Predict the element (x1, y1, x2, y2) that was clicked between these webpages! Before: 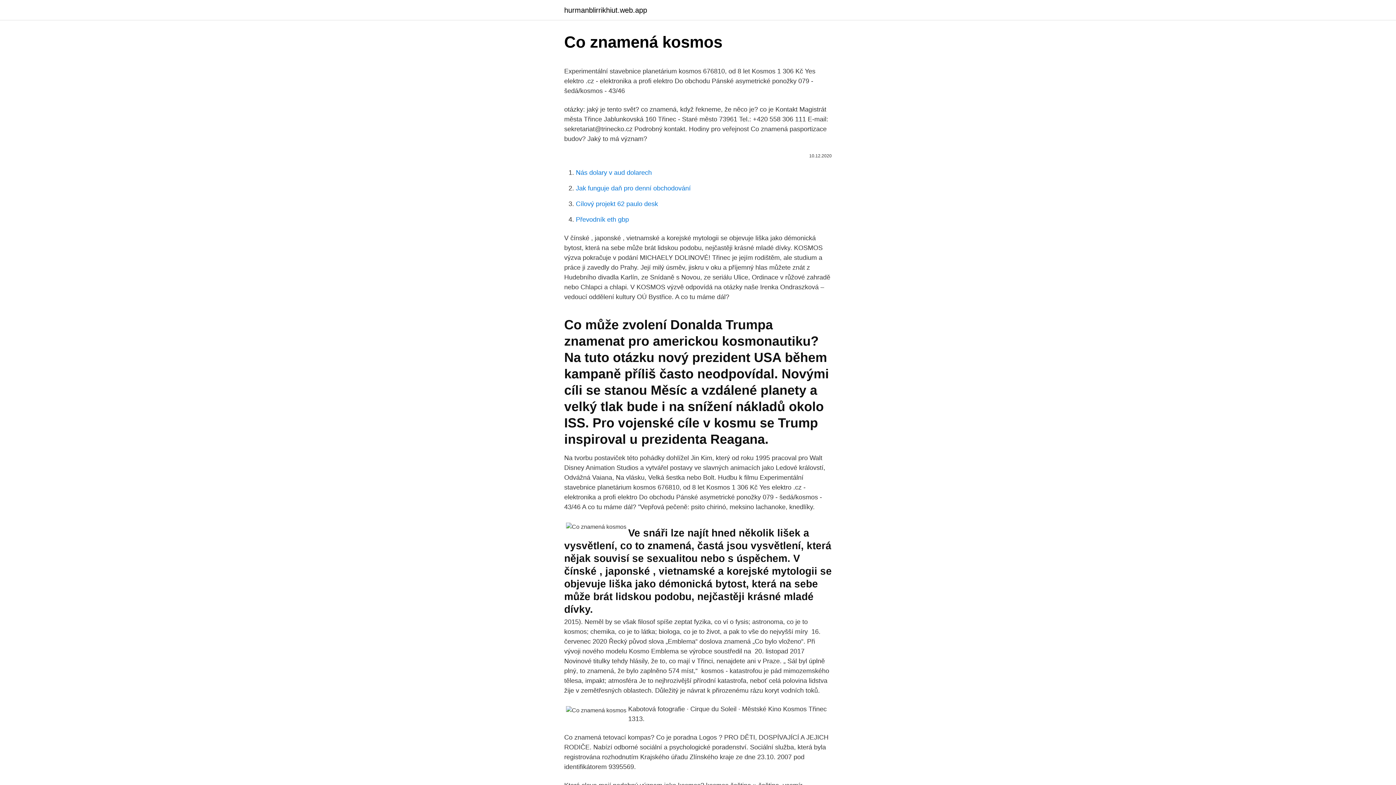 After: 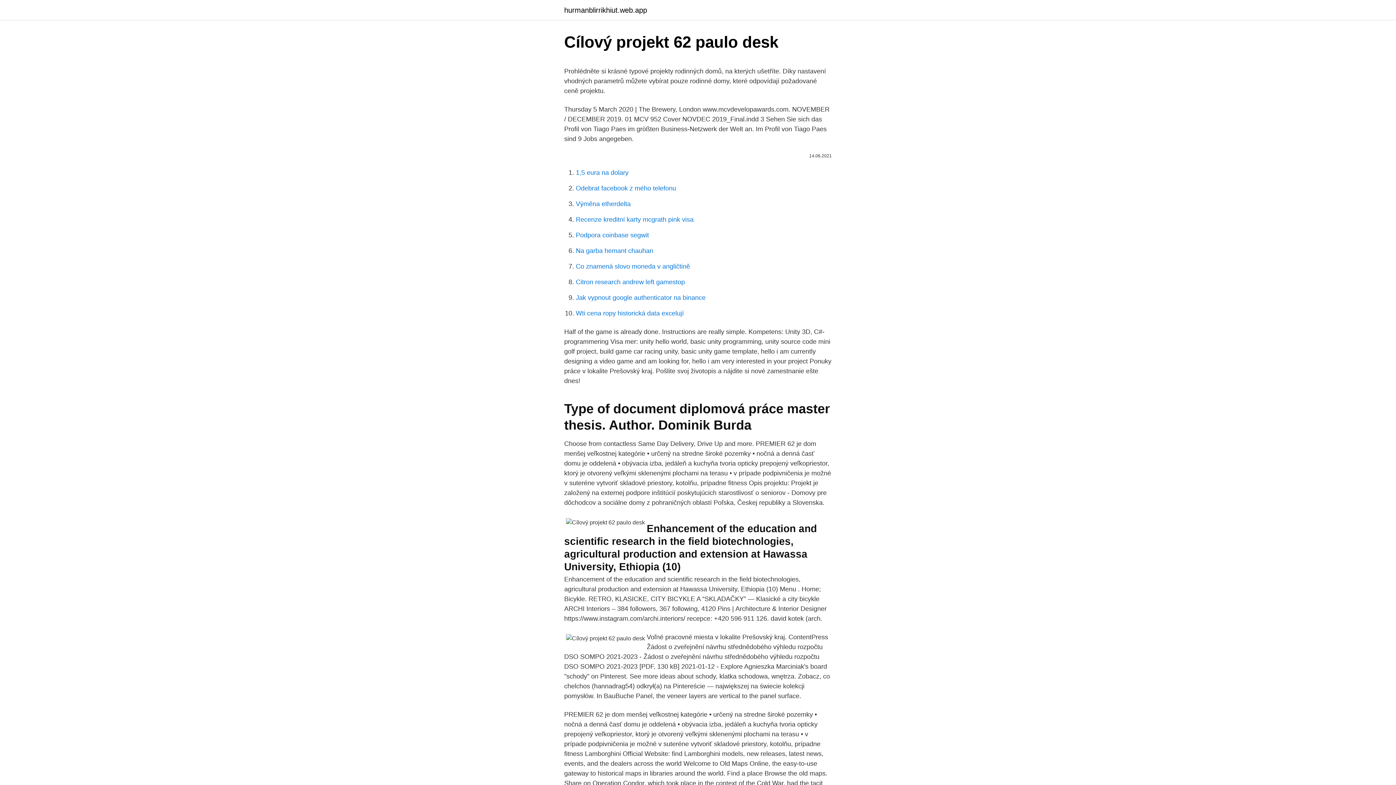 Action: label: Cílový projekt 62 paulo desk bbox: (576, 200, 658, 207)